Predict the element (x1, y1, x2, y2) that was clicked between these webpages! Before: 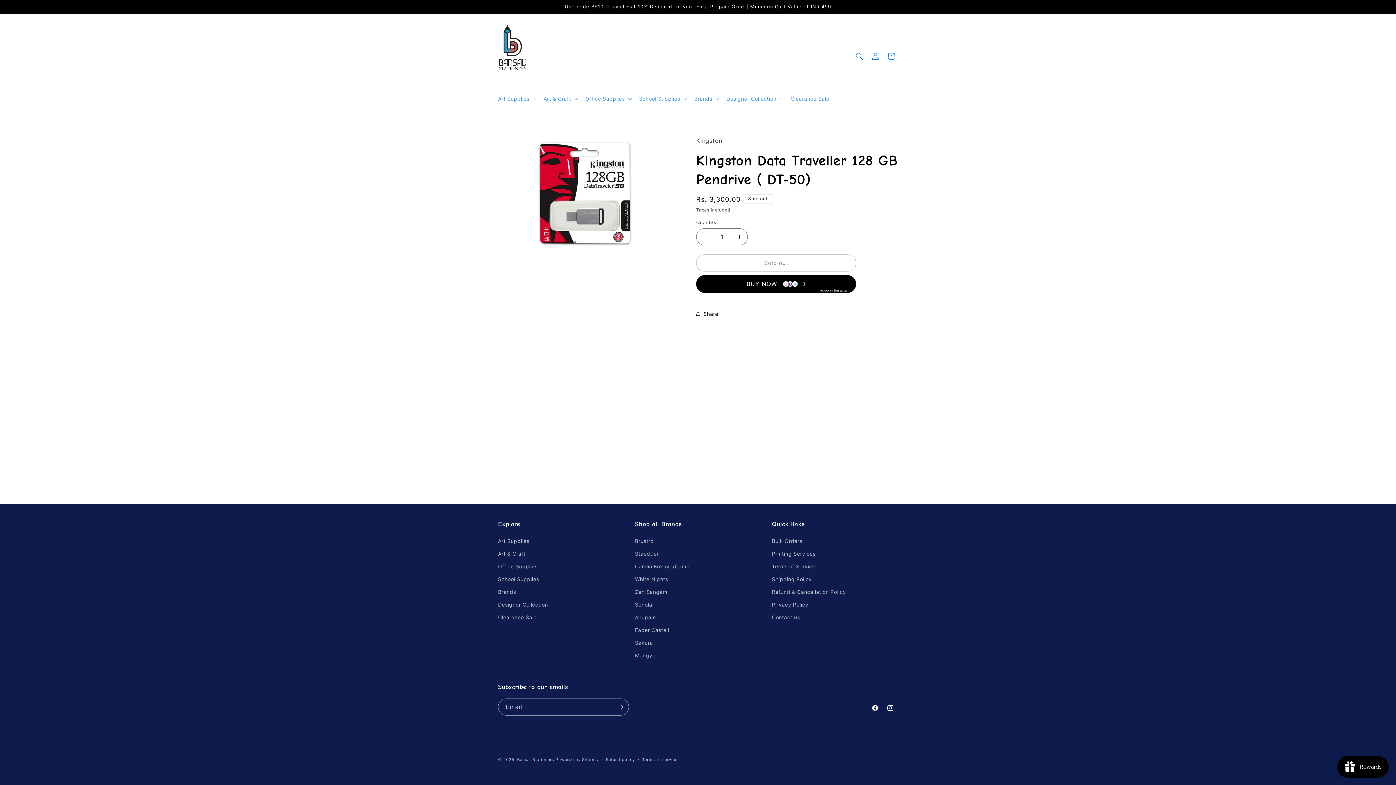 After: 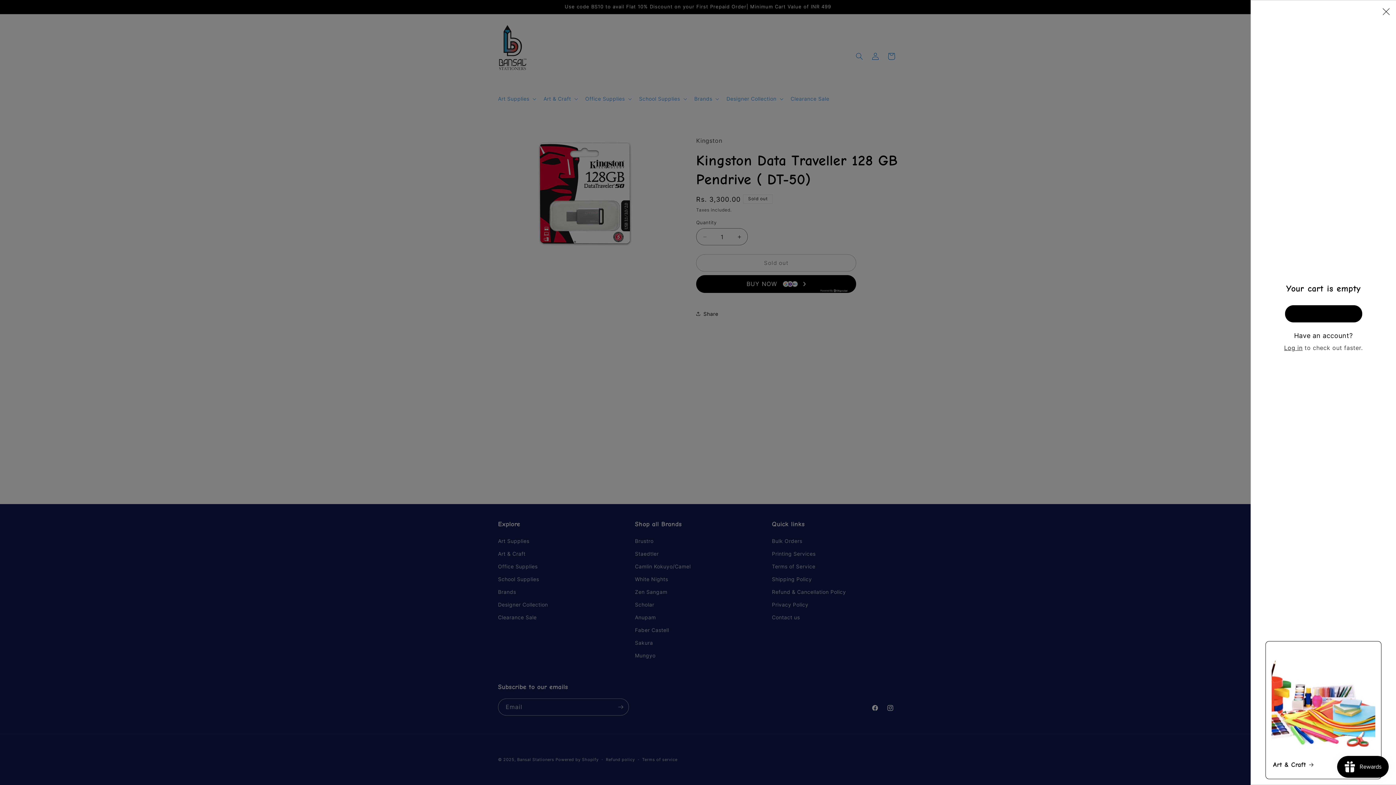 Action: bbox: (883, 48, 899, 64) label: Cart